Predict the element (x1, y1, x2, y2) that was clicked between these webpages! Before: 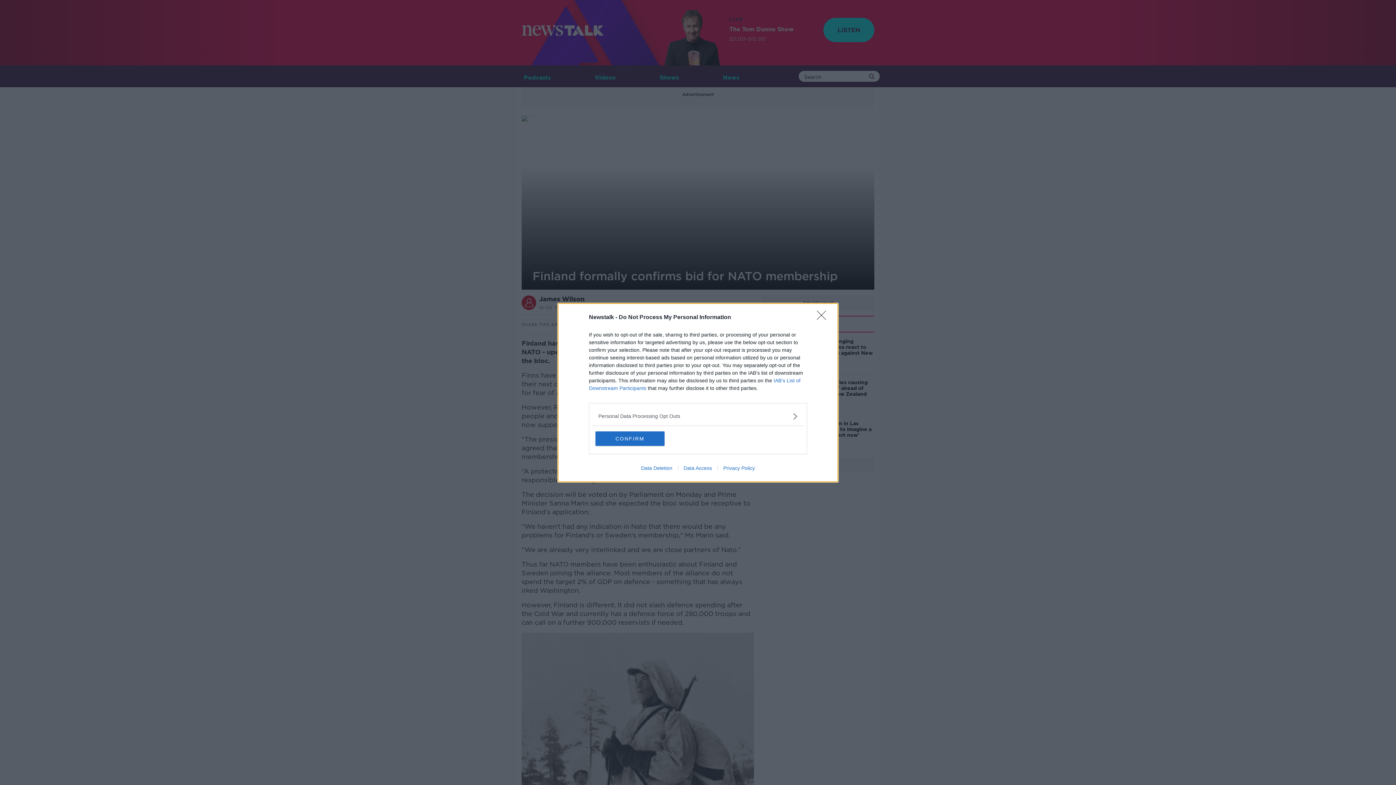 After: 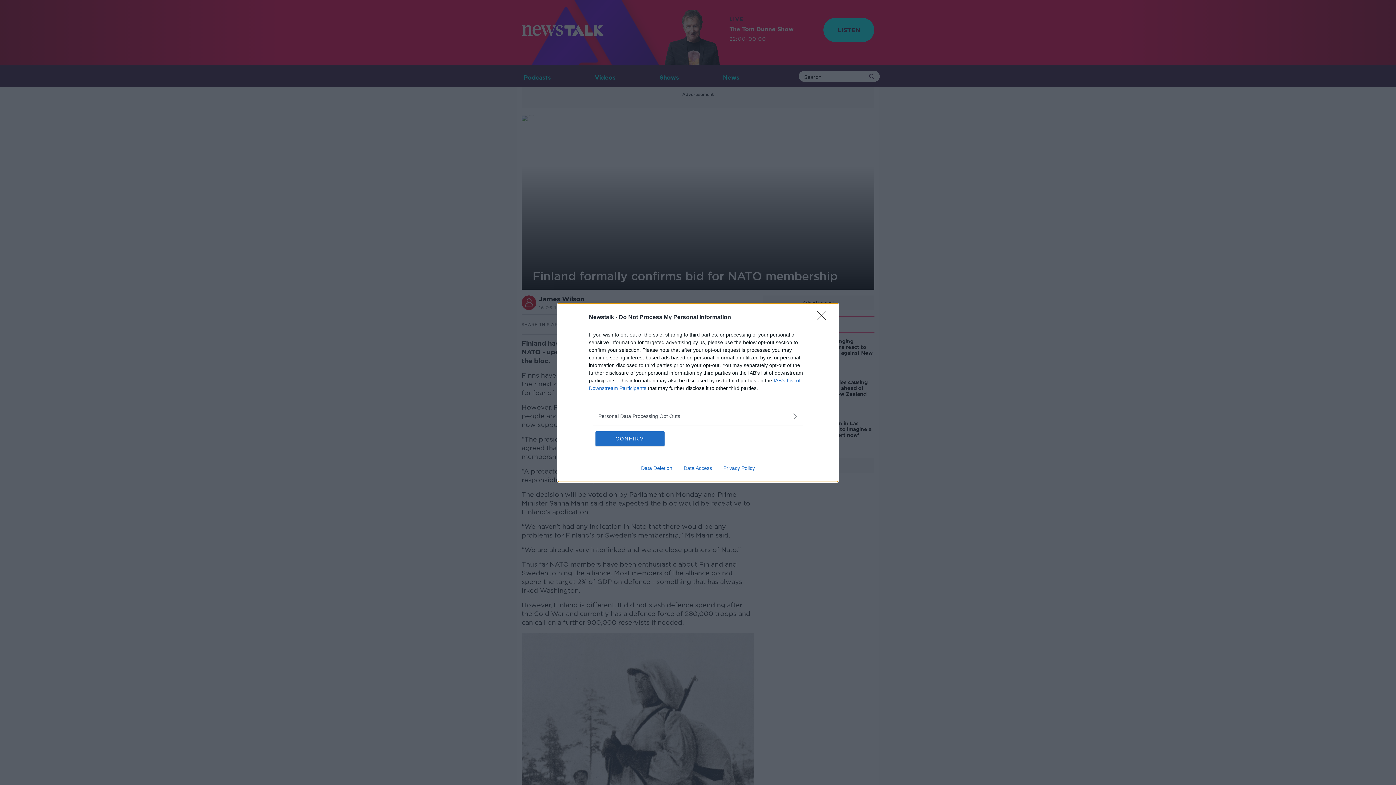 Action: bbox: (678, 465, 717, 471) label: Data Access